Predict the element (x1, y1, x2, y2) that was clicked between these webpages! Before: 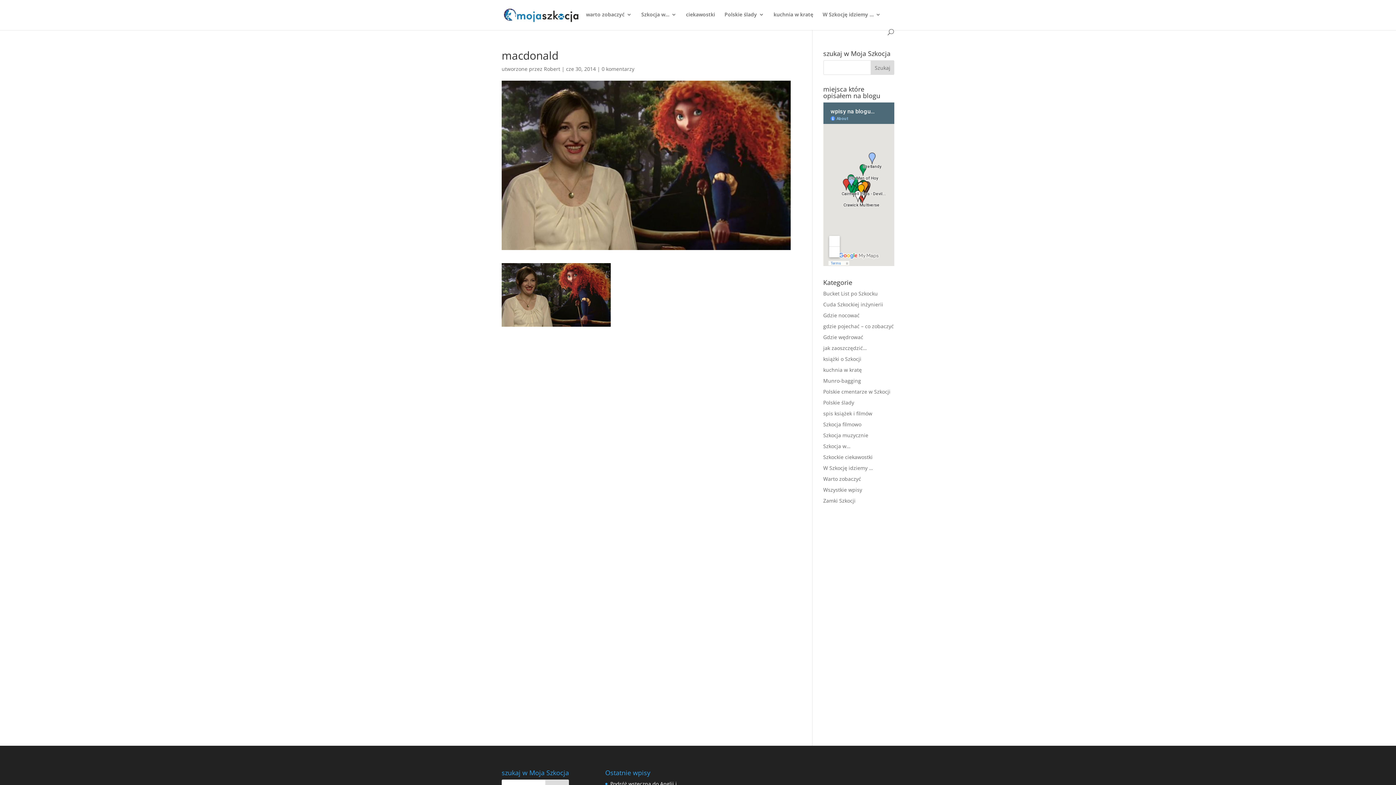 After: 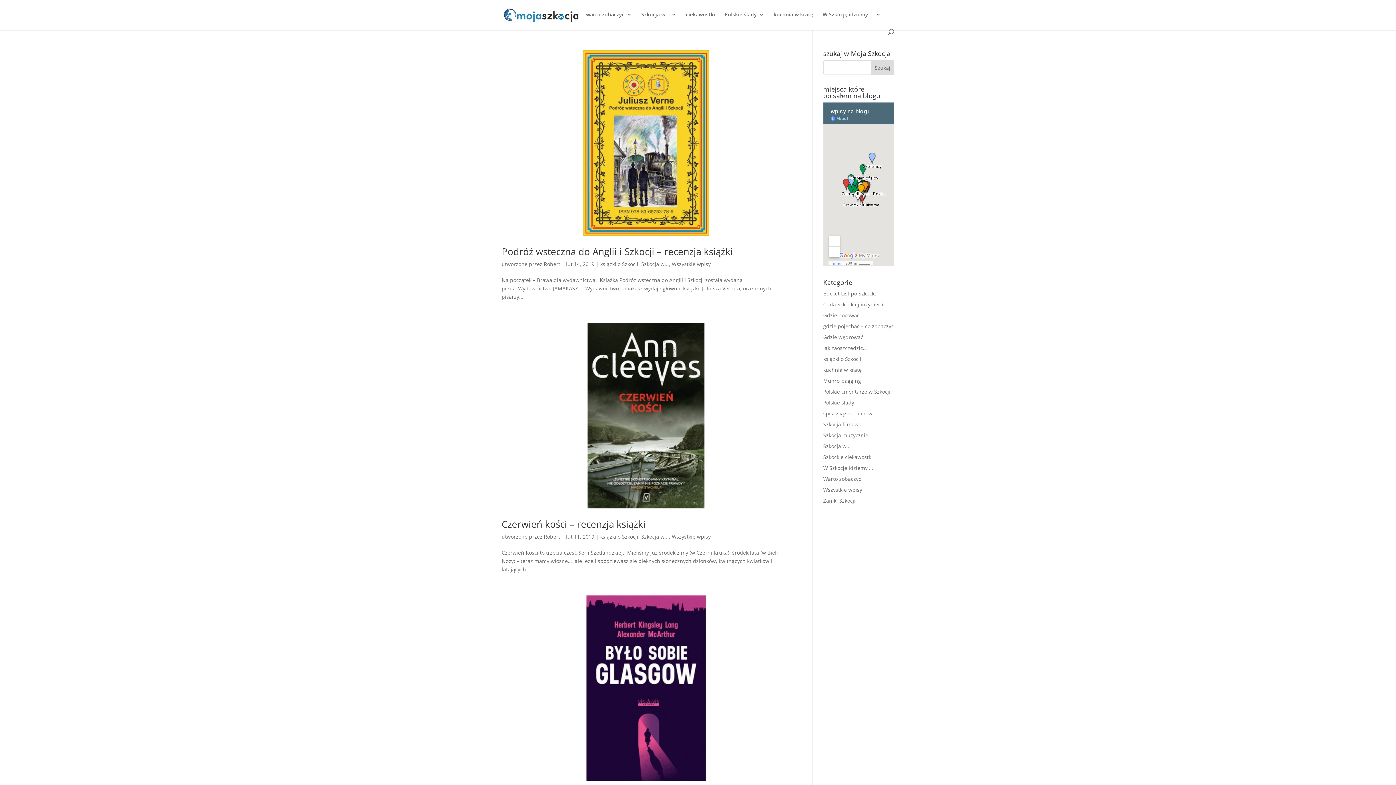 Action: bbox: (503, 11, 579, 17)